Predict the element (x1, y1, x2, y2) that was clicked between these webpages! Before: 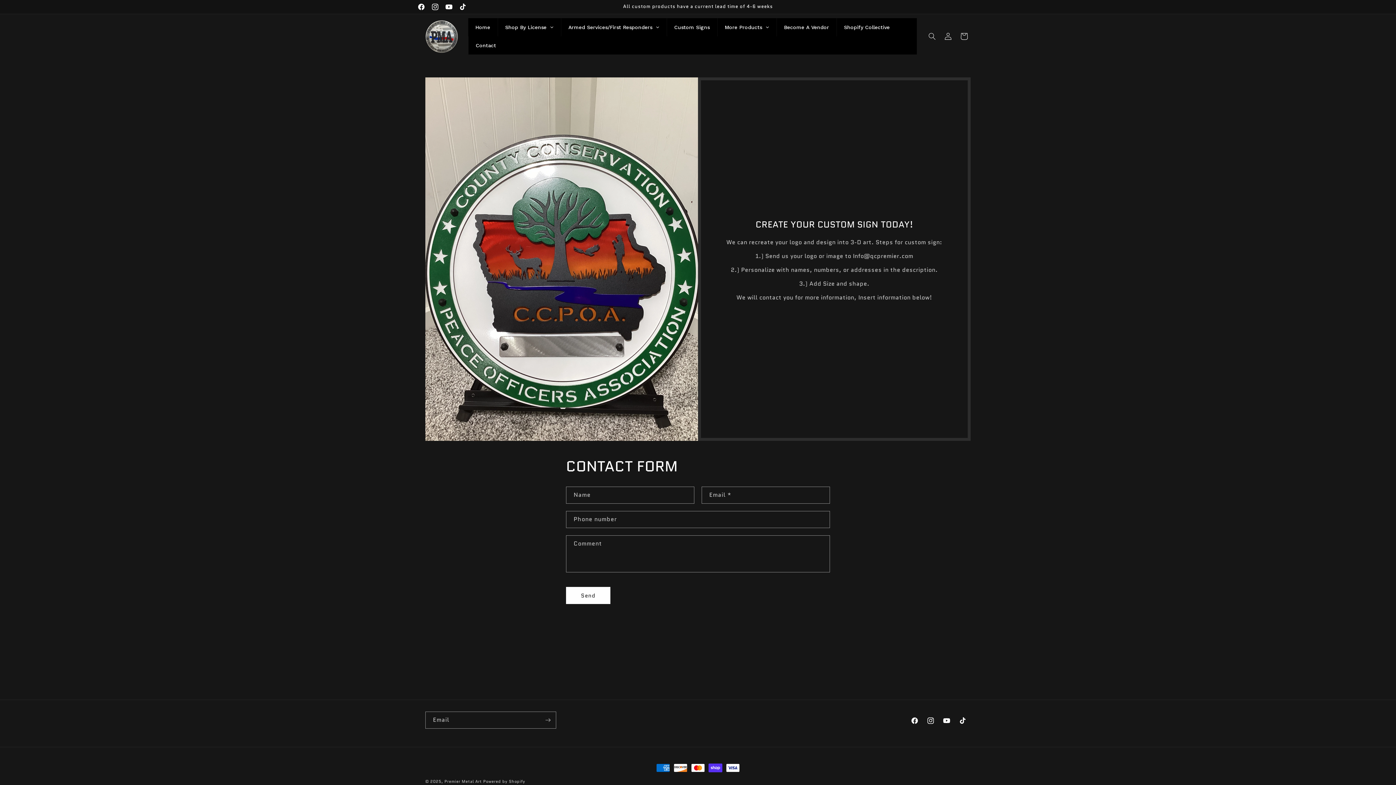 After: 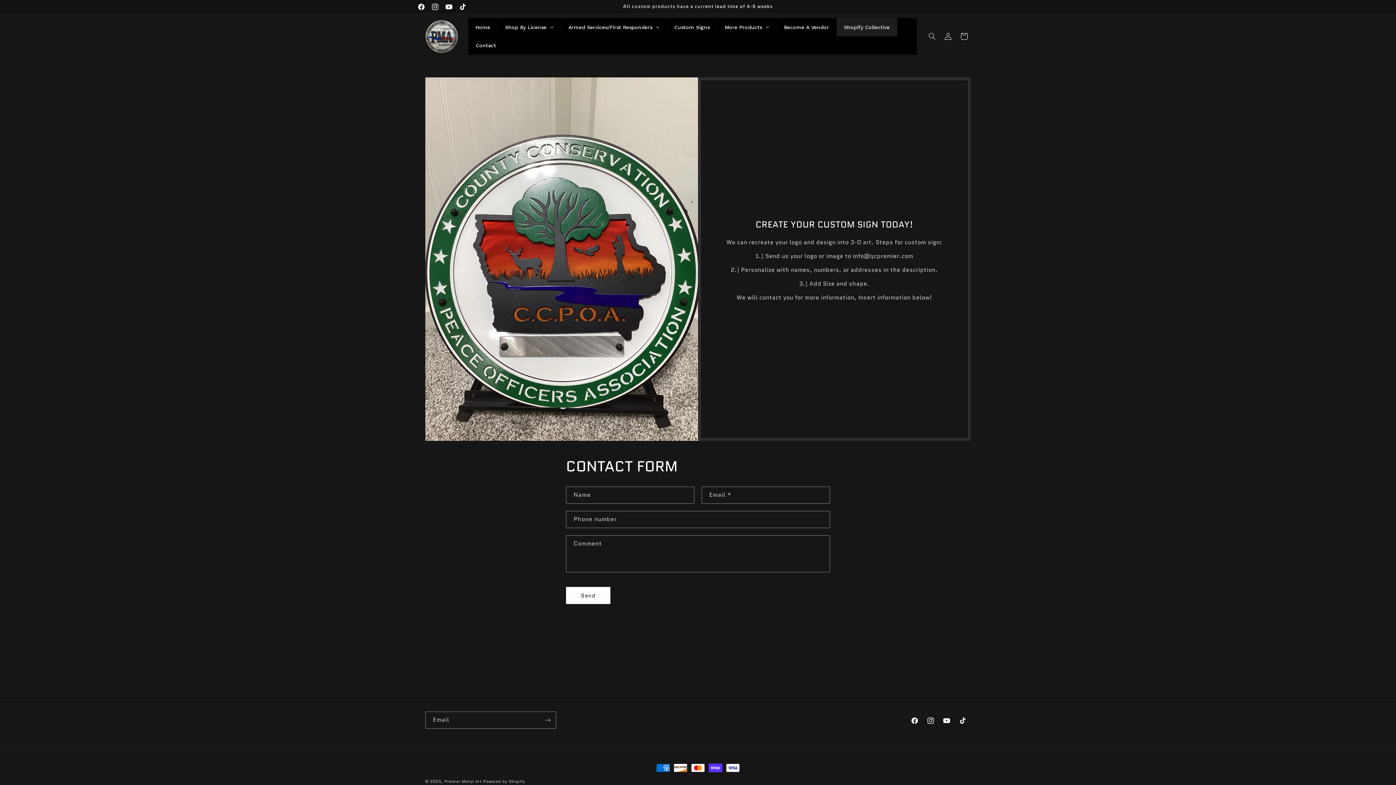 Action: bbox: (836, 18, 897, 36) label: Shopify Collective